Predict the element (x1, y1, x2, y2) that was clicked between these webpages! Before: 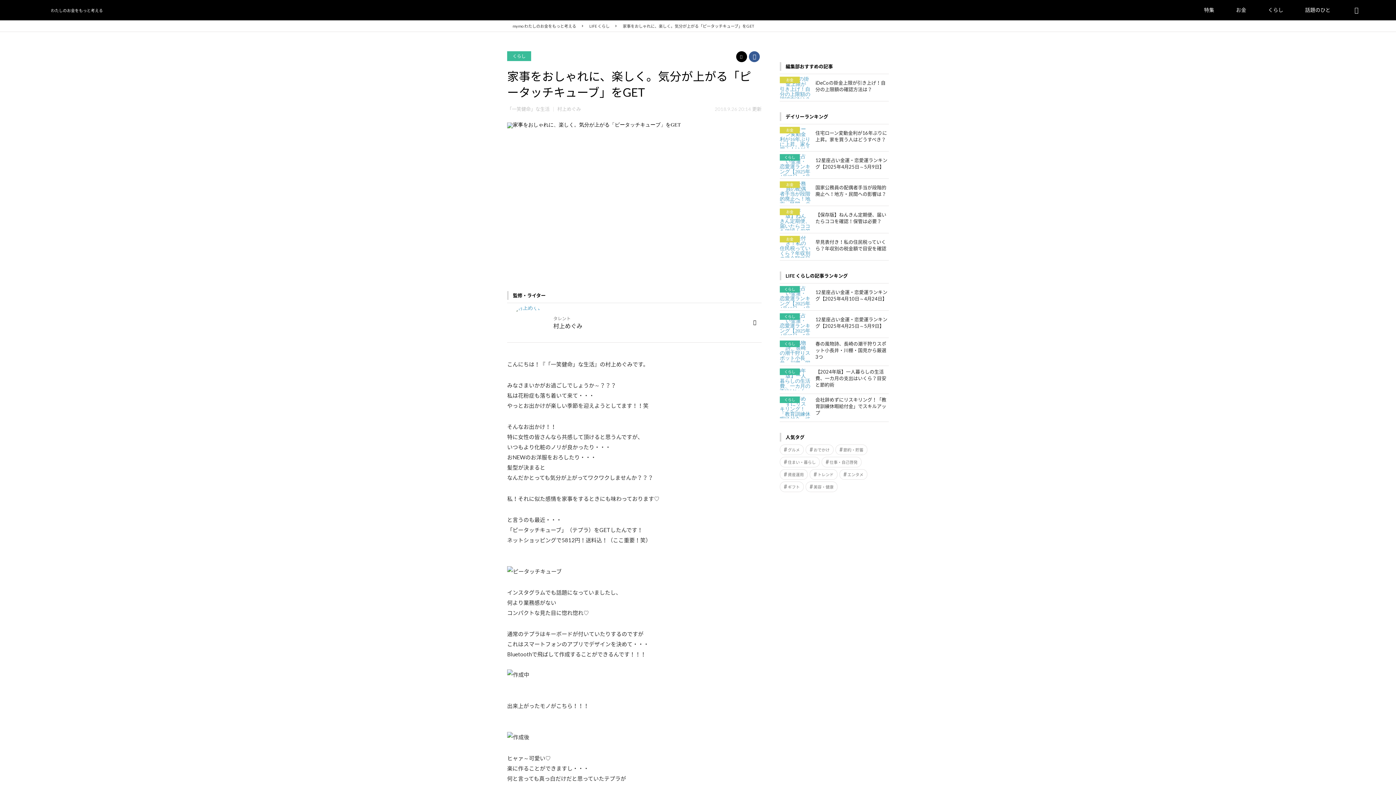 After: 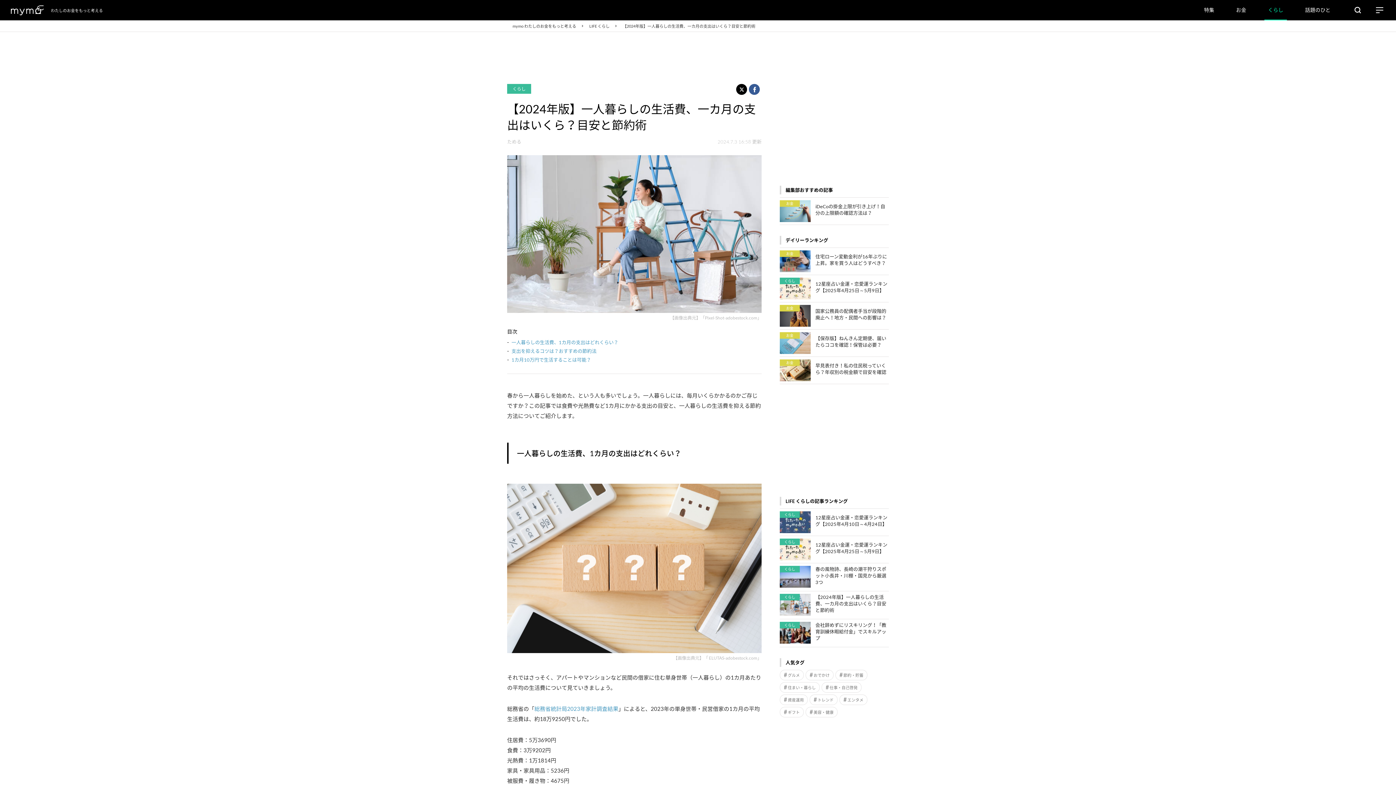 Action: bbox: (780, 366, 889, 393) label: 【2024年版】一人暮らしの生活費、一カ月の支出はいくら？目安と節約術
くらし